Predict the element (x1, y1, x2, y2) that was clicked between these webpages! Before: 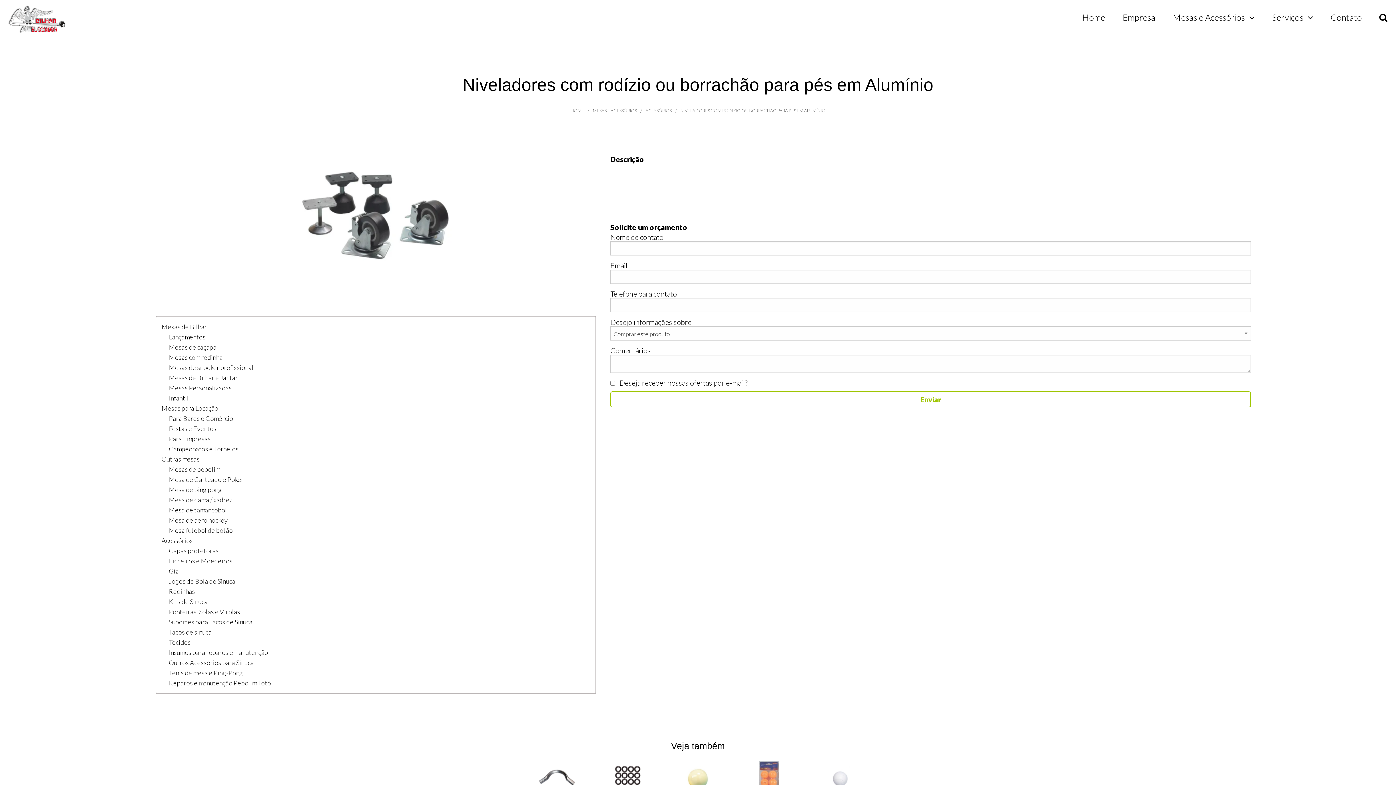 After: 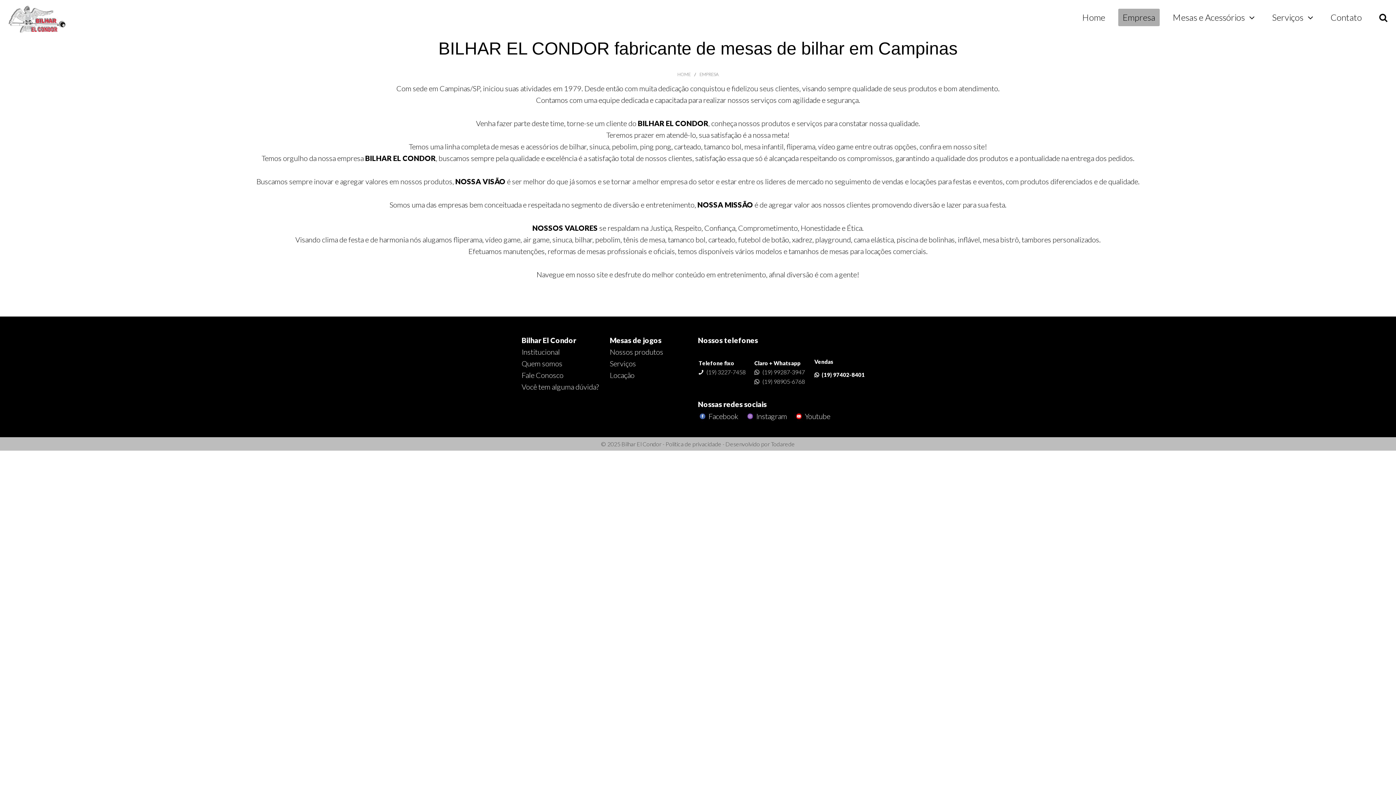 Action: label: Empresa bbox: (1118, 8, 1160, 26)